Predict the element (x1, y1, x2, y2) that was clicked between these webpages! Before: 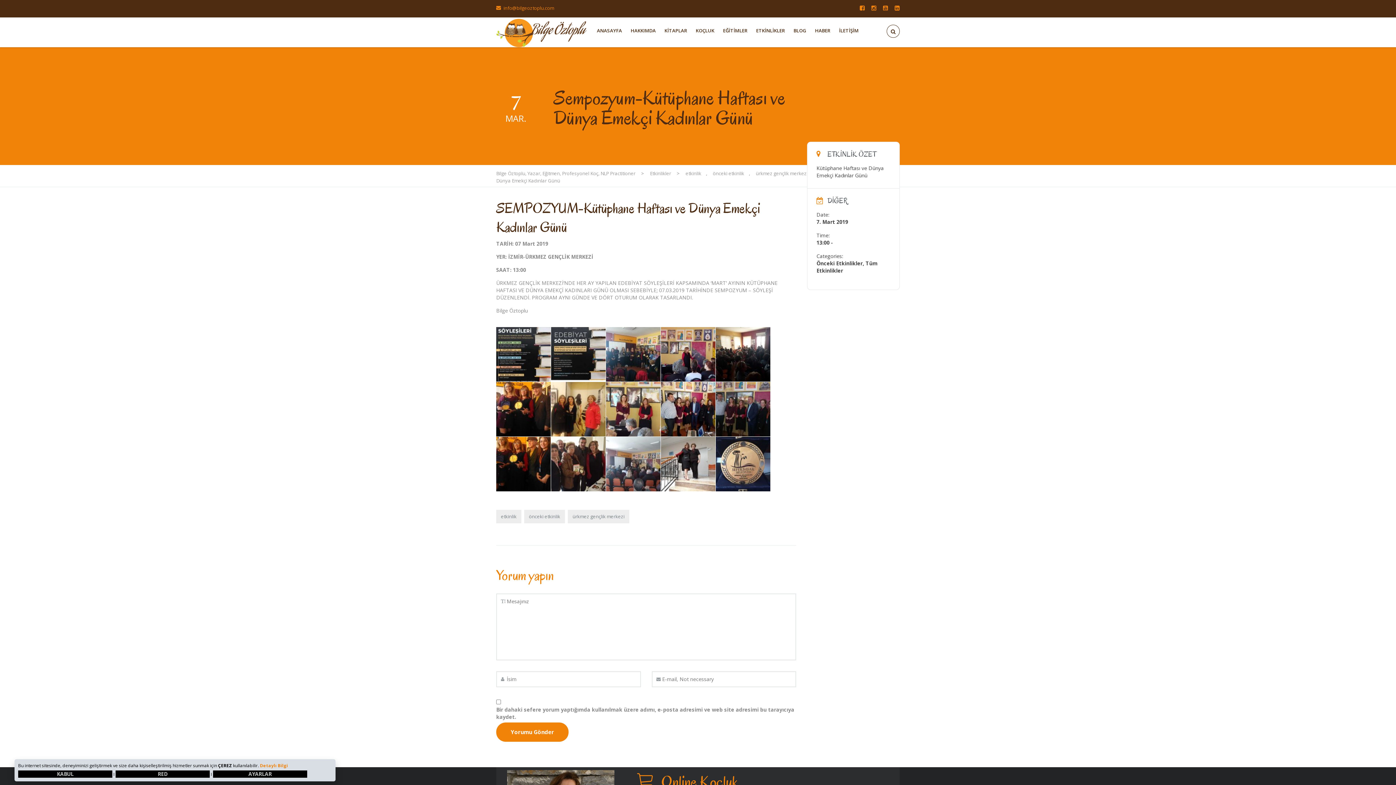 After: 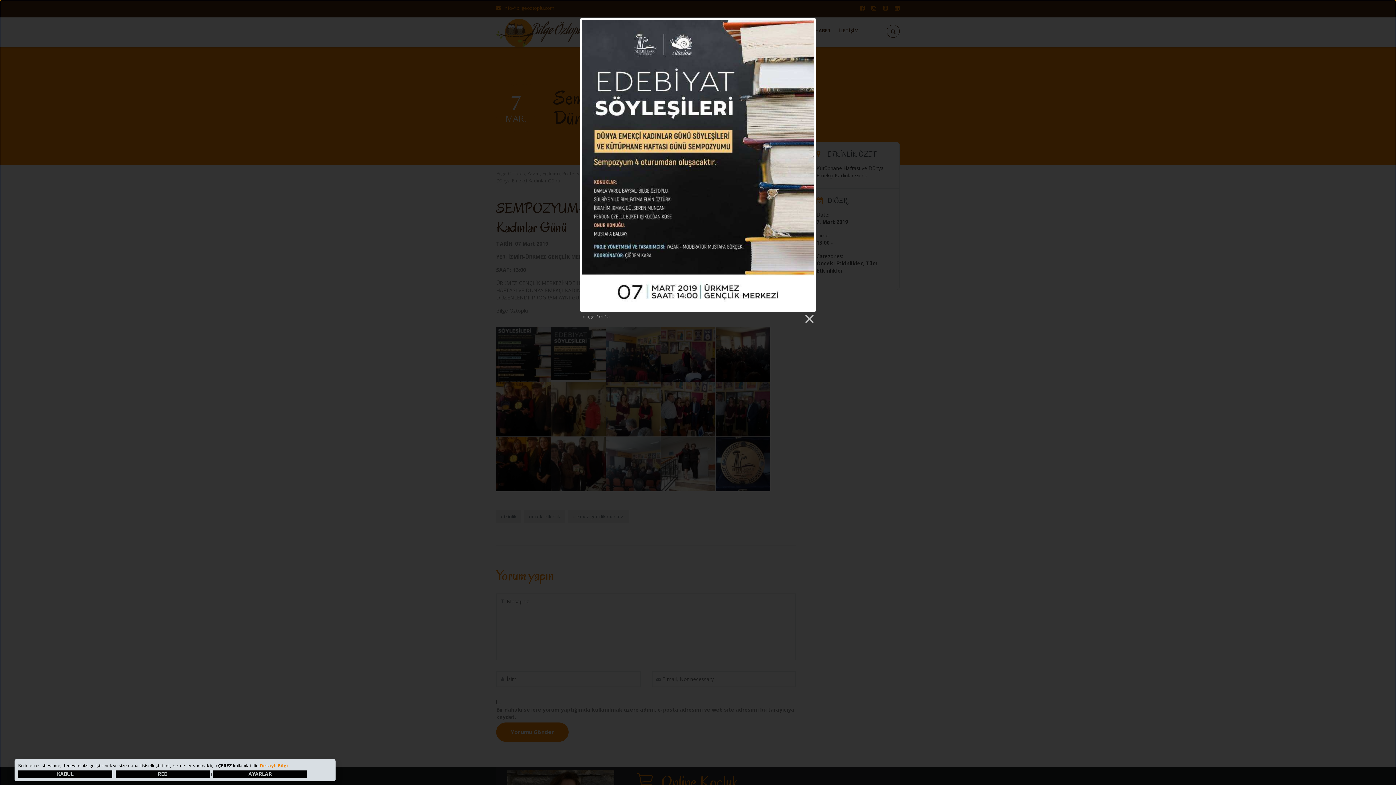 Action: bbox: (551, 327, 605, 381)